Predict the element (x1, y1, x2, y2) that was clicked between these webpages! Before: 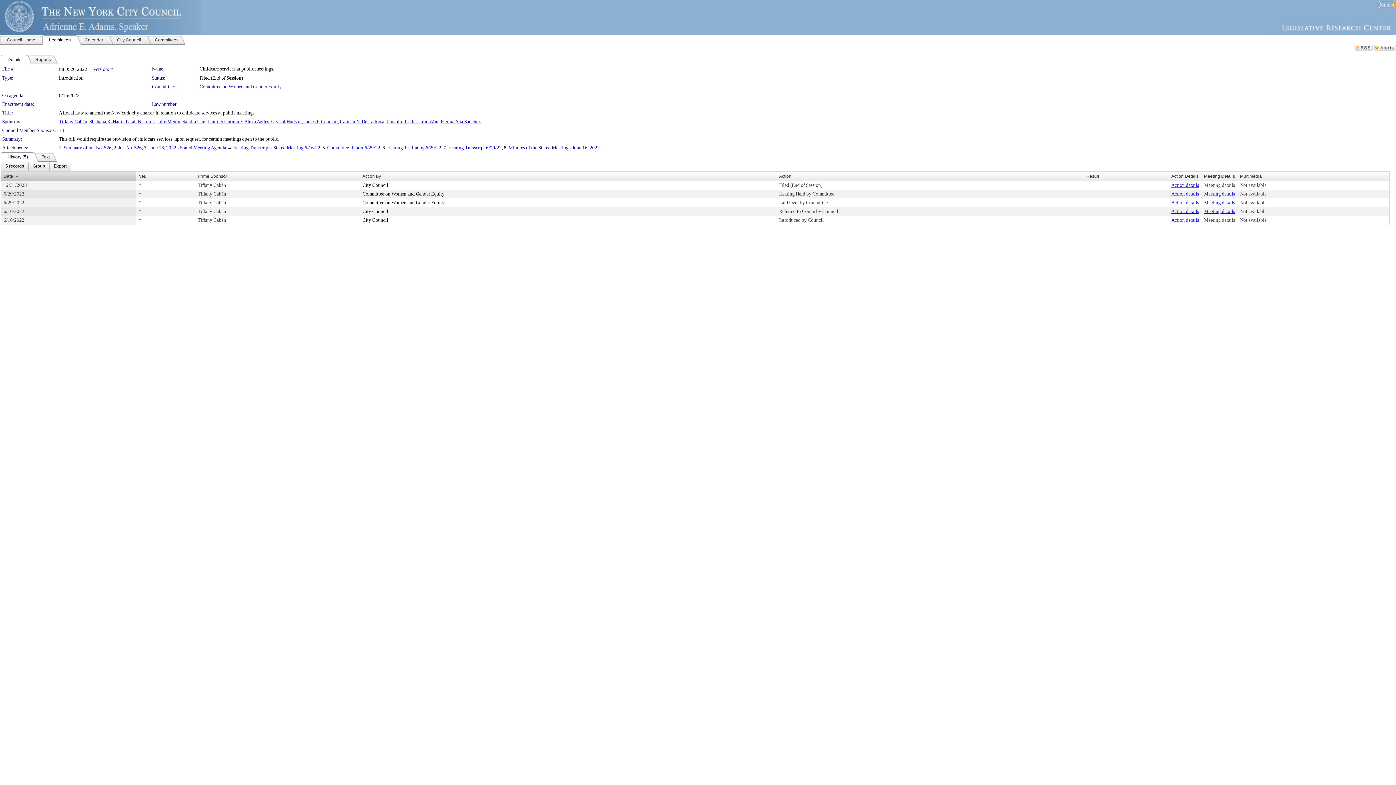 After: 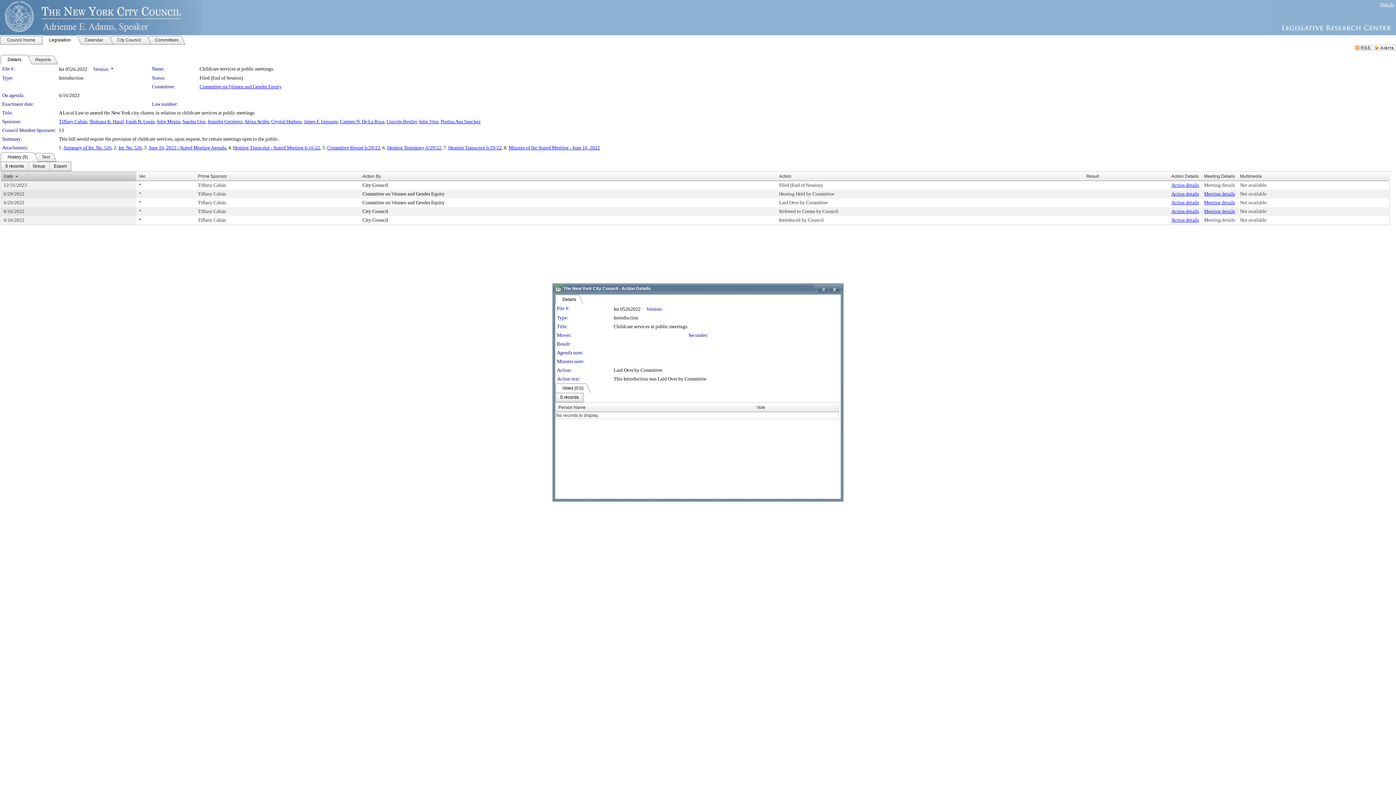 Action: bbox: (1171, 200, 1199, 205) label: Action details